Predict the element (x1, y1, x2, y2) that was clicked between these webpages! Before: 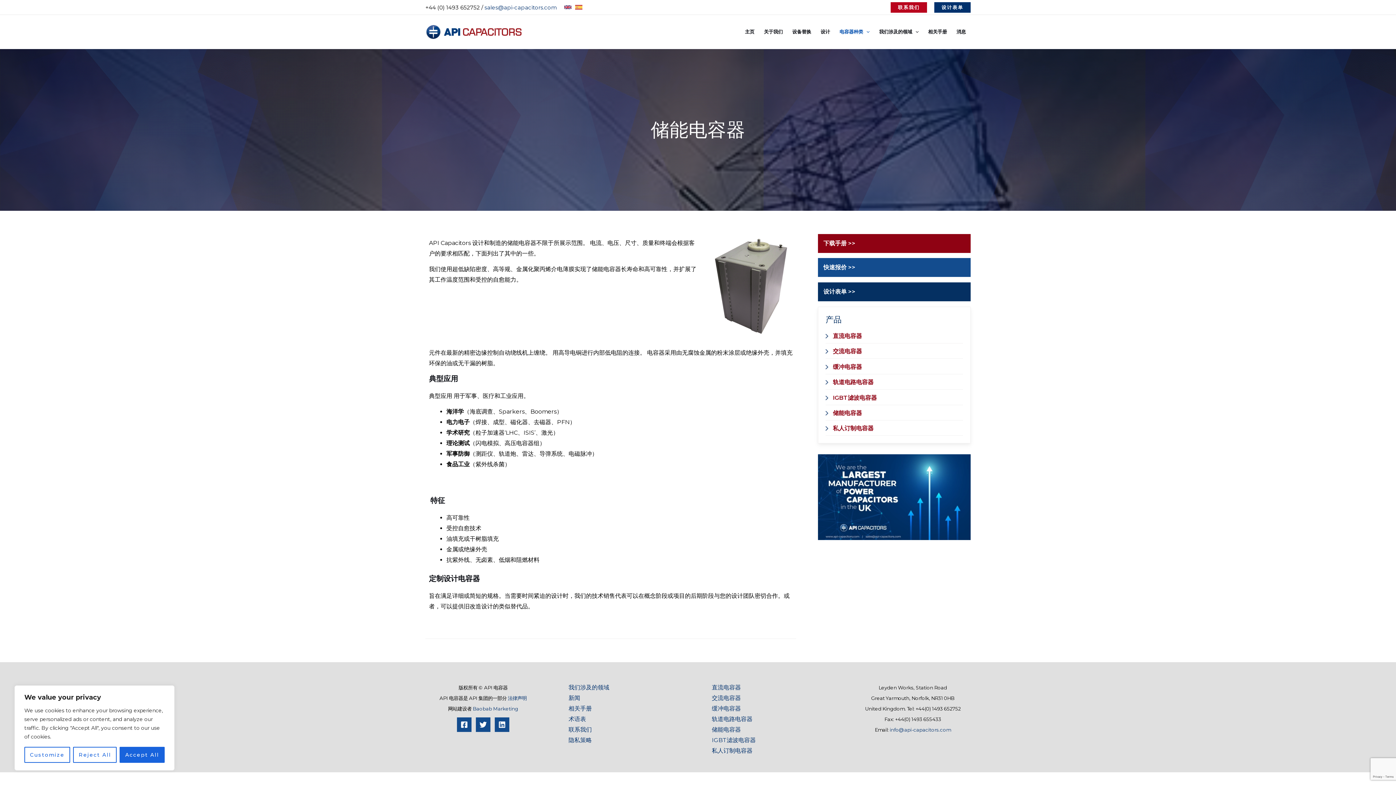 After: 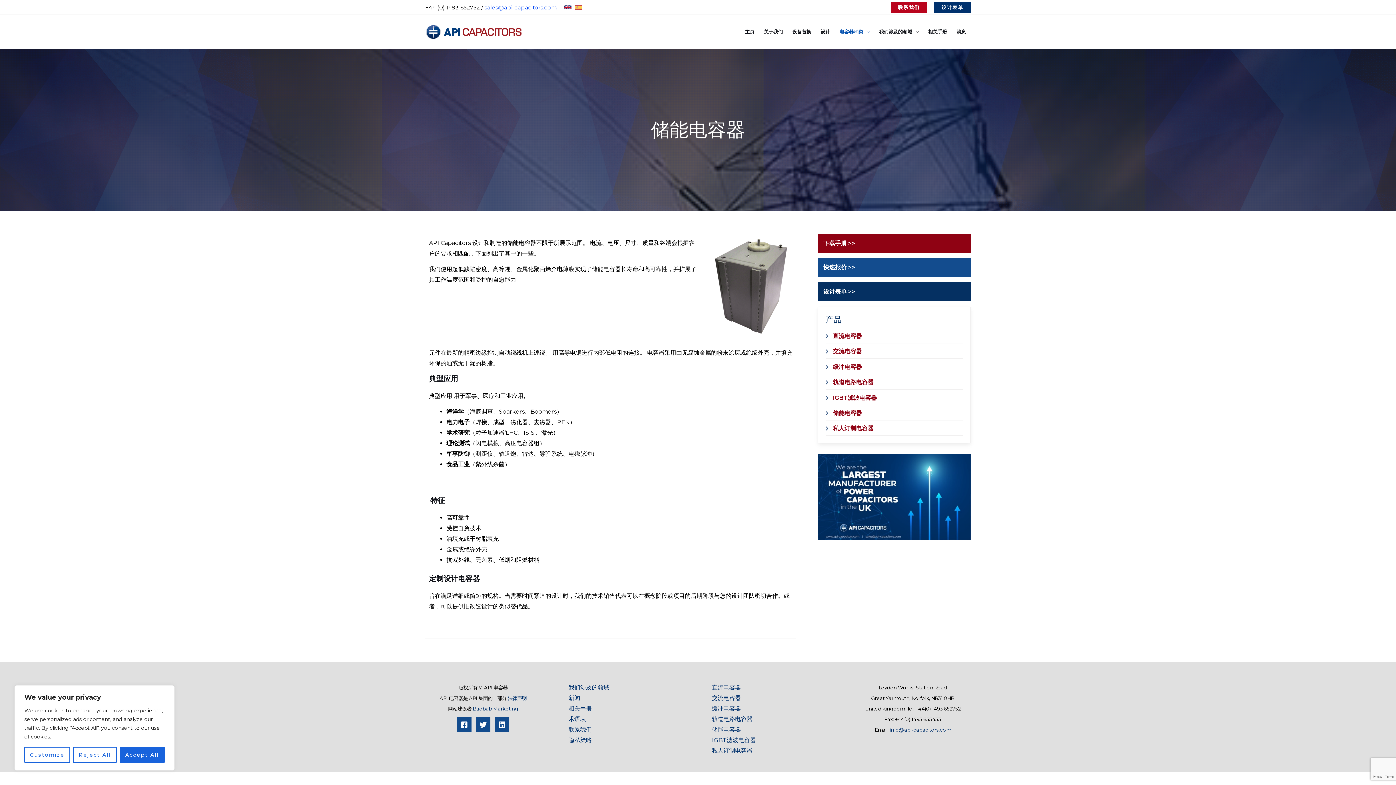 Action: label: sales@api-capacitors.com bbox: (484, 3, 557, 10)